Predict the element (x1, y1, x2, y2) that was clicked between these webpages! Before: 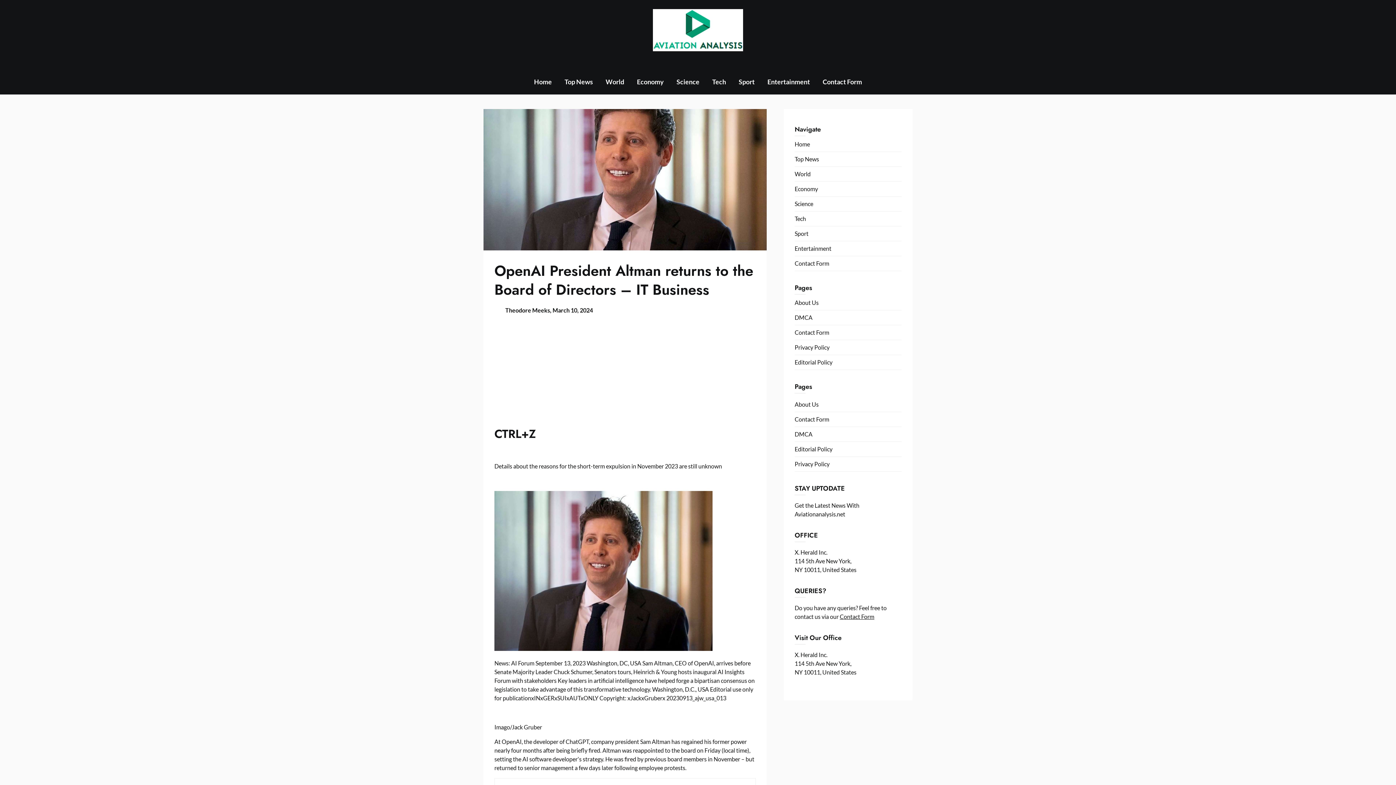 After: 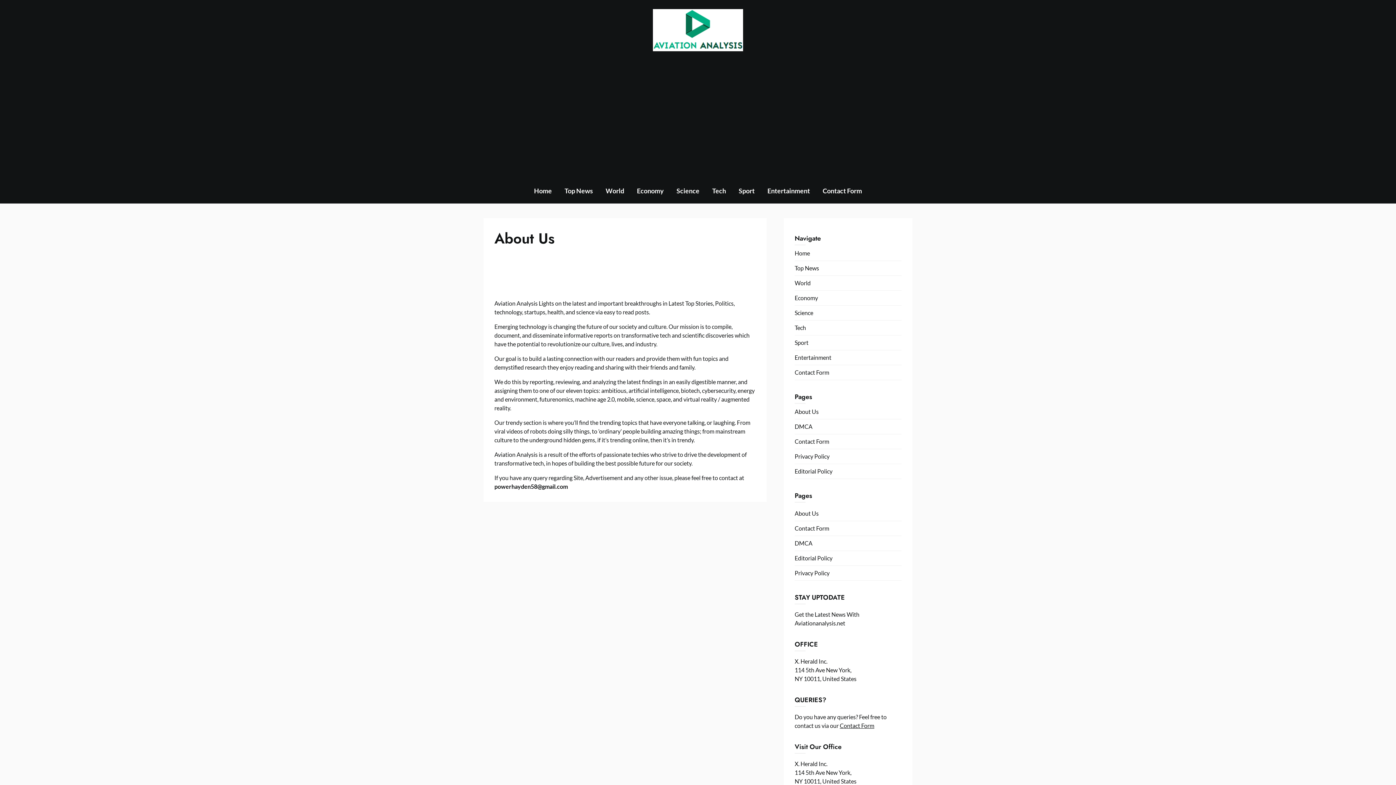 Action: bbox: (794, 397, 901, 412) label: About Us